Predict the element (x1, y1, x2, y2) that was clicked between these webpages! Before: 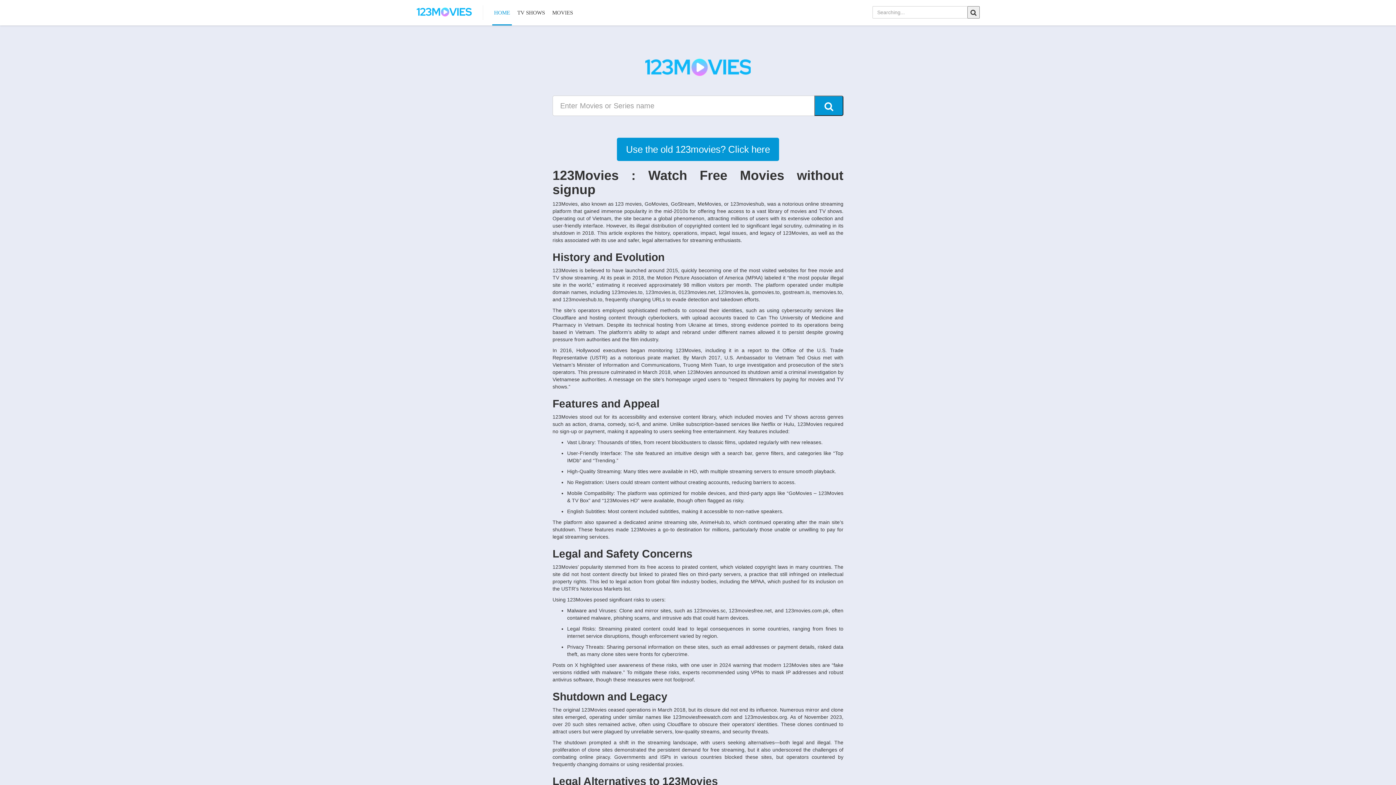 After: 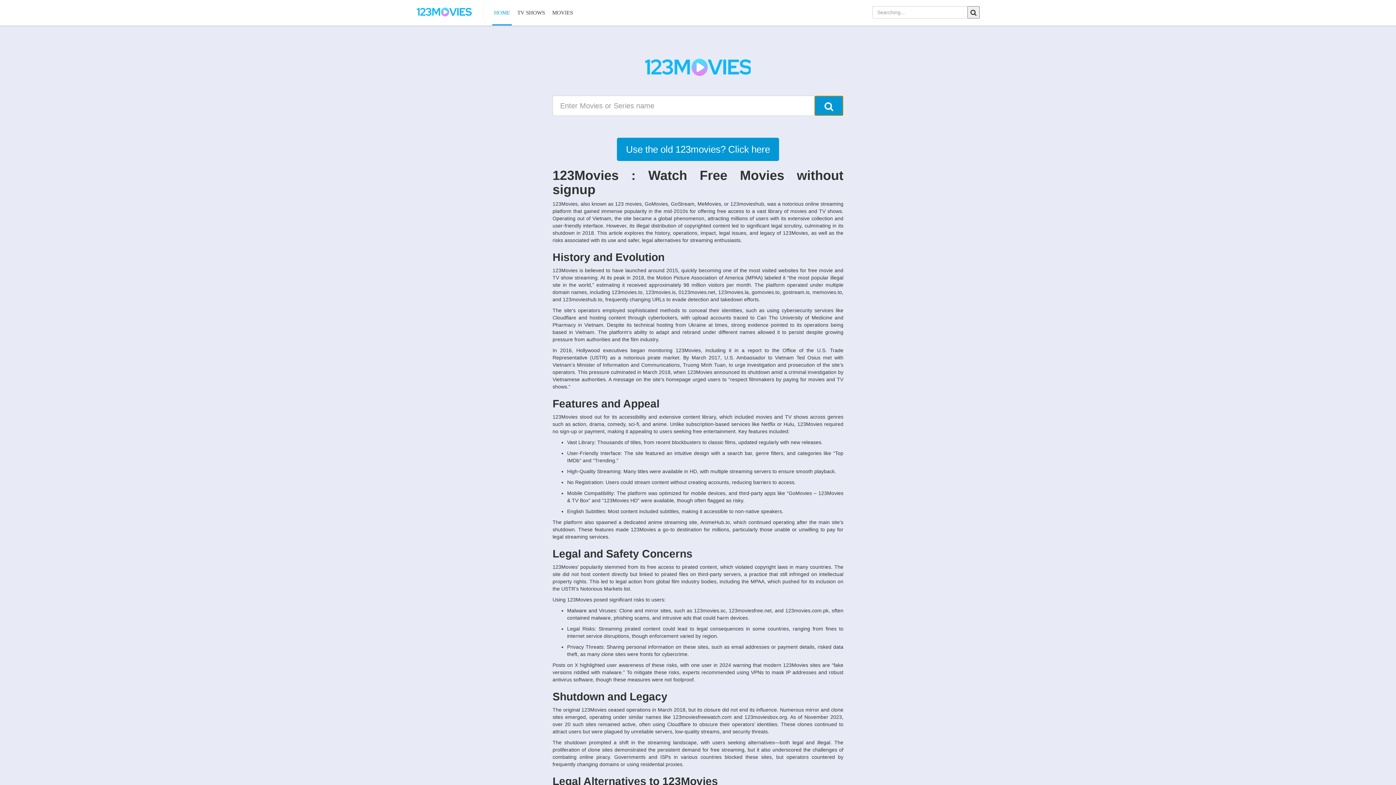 Action: bbox: (814, 95, 843, 116) label: Search